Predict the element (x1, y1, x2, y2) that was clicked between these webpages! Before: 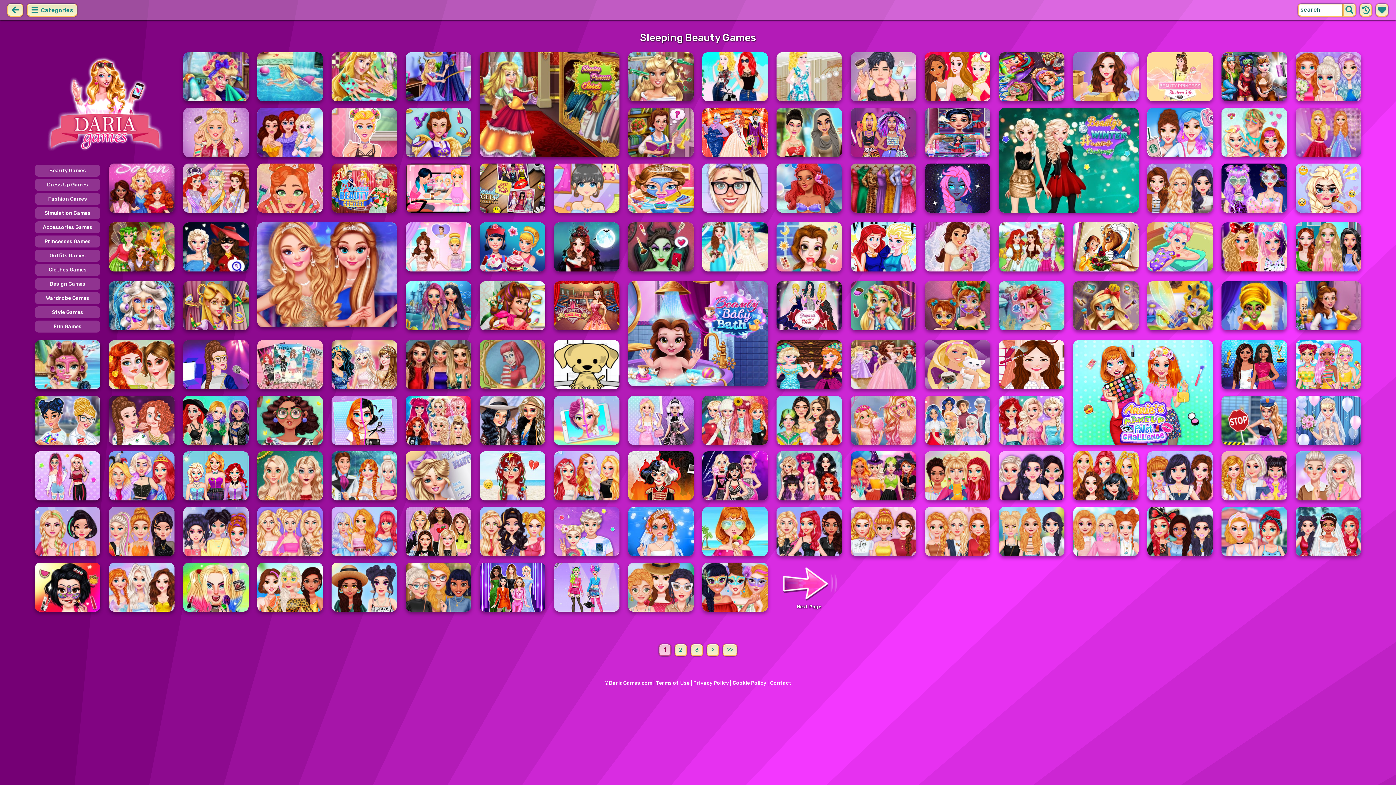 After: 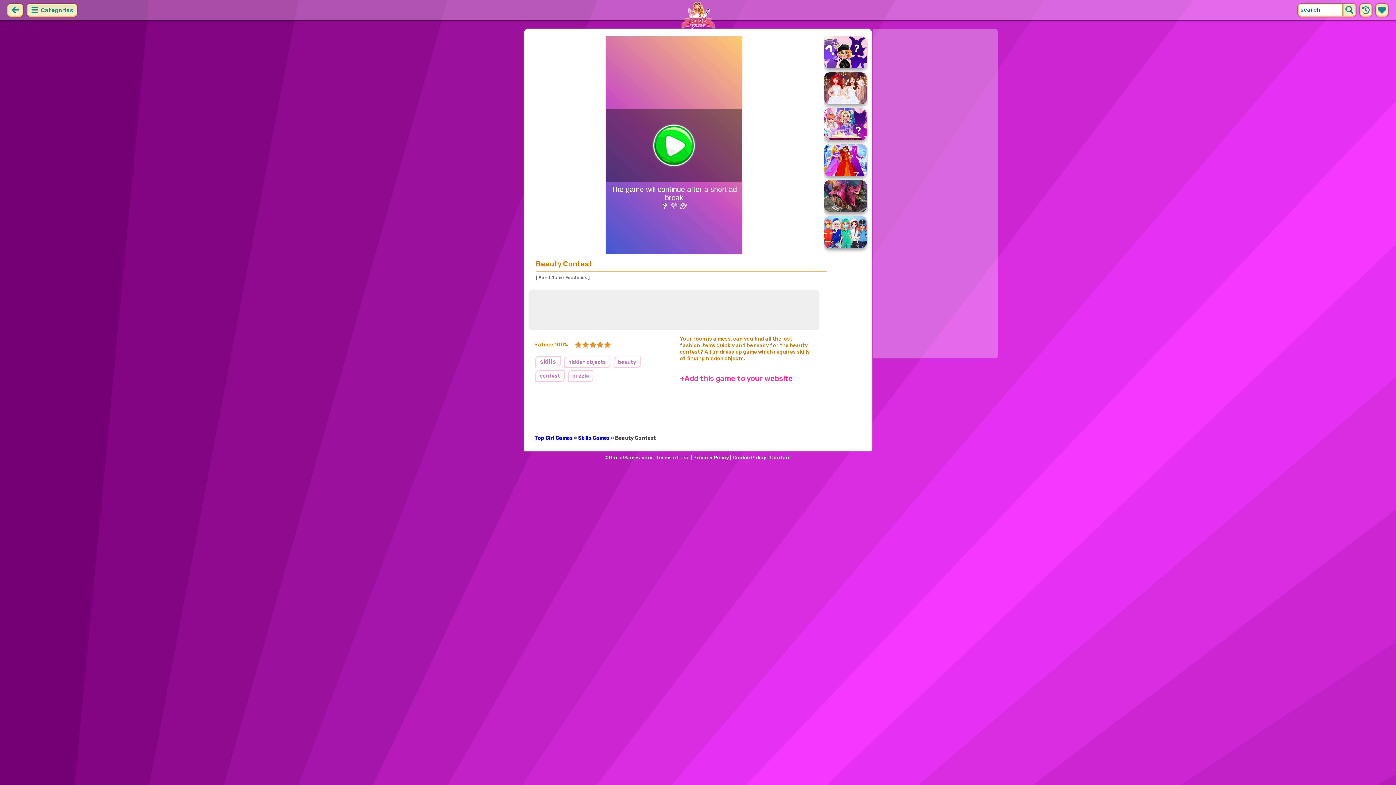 Action: bbox: (554, 163, 619, 212) label: Beauty Contest
